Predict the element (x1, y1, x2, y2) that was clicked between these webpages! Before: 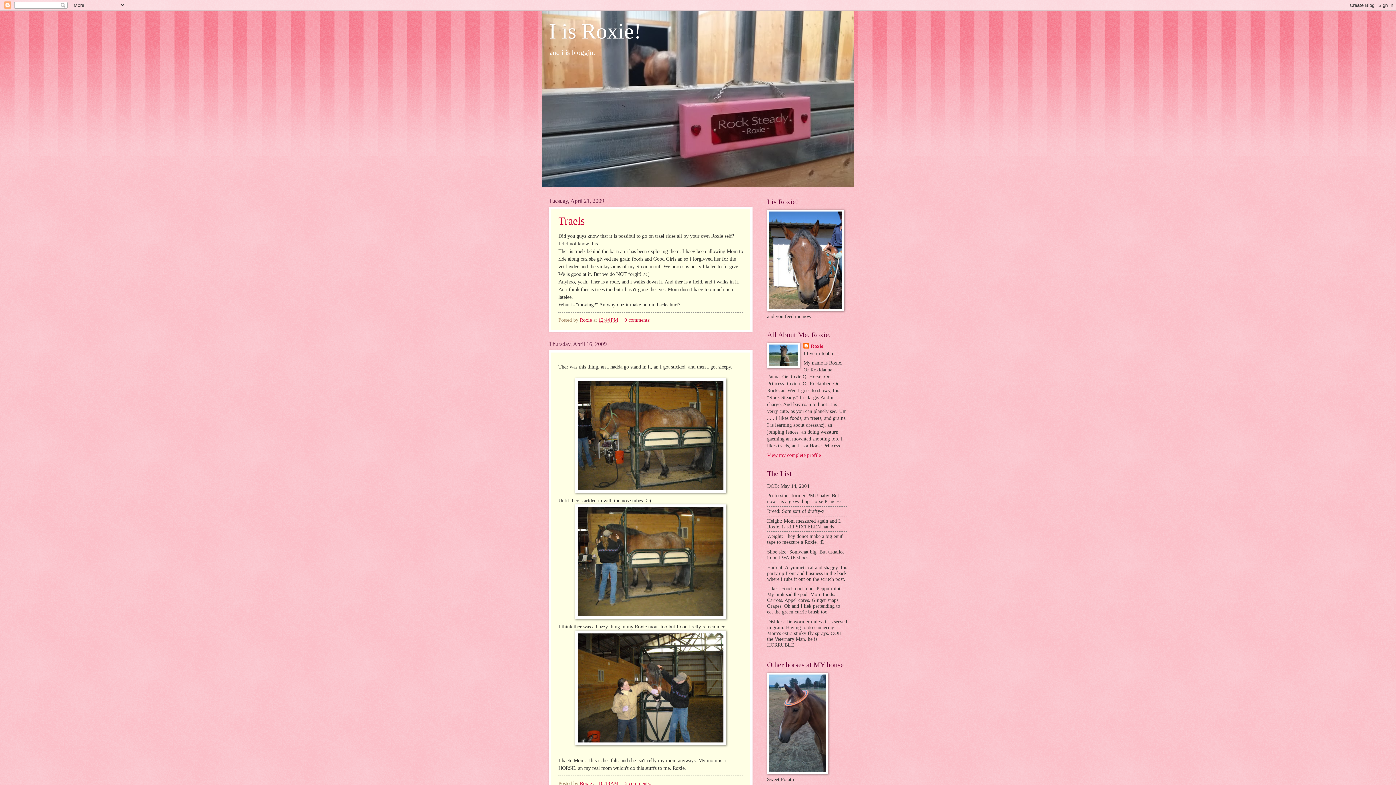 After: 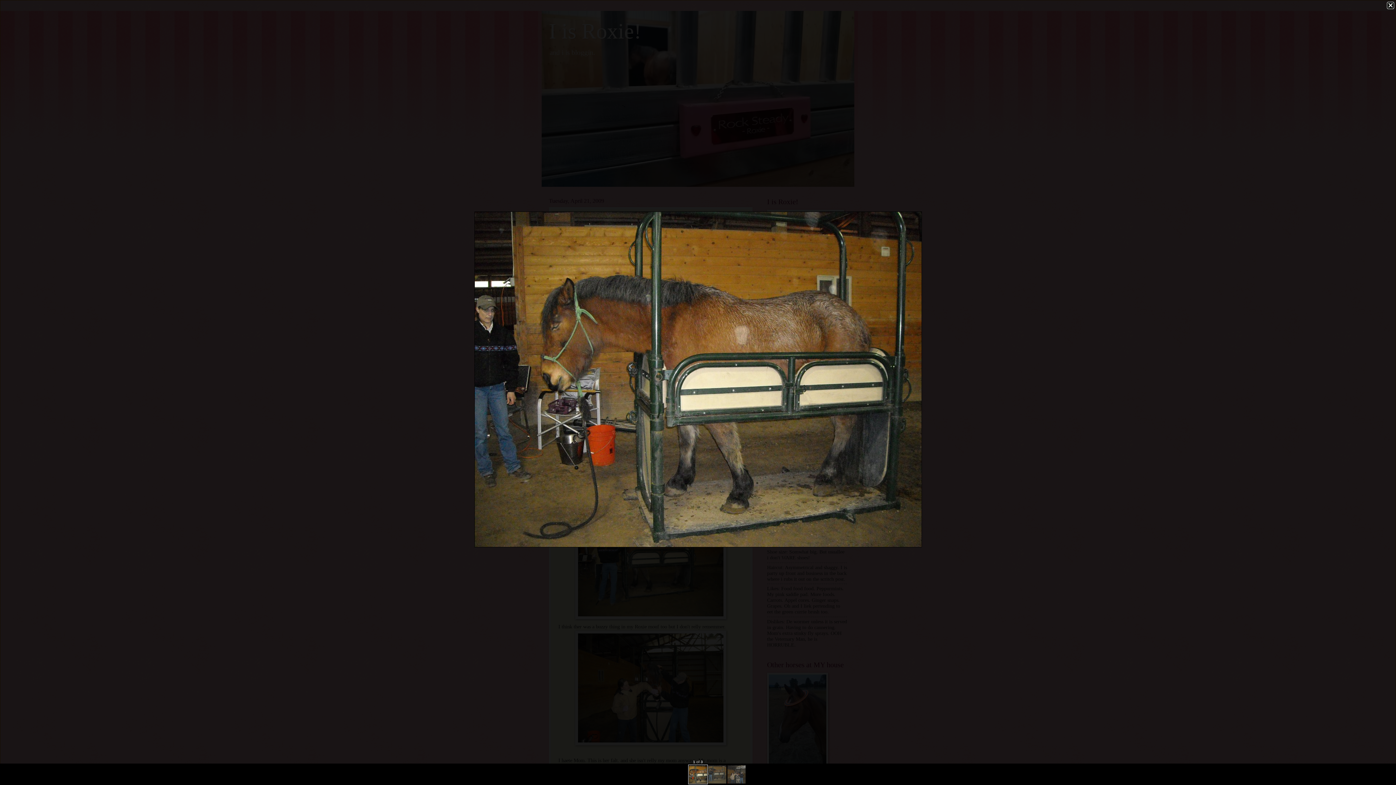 Action: bbox: (558, 378, 743, 493)